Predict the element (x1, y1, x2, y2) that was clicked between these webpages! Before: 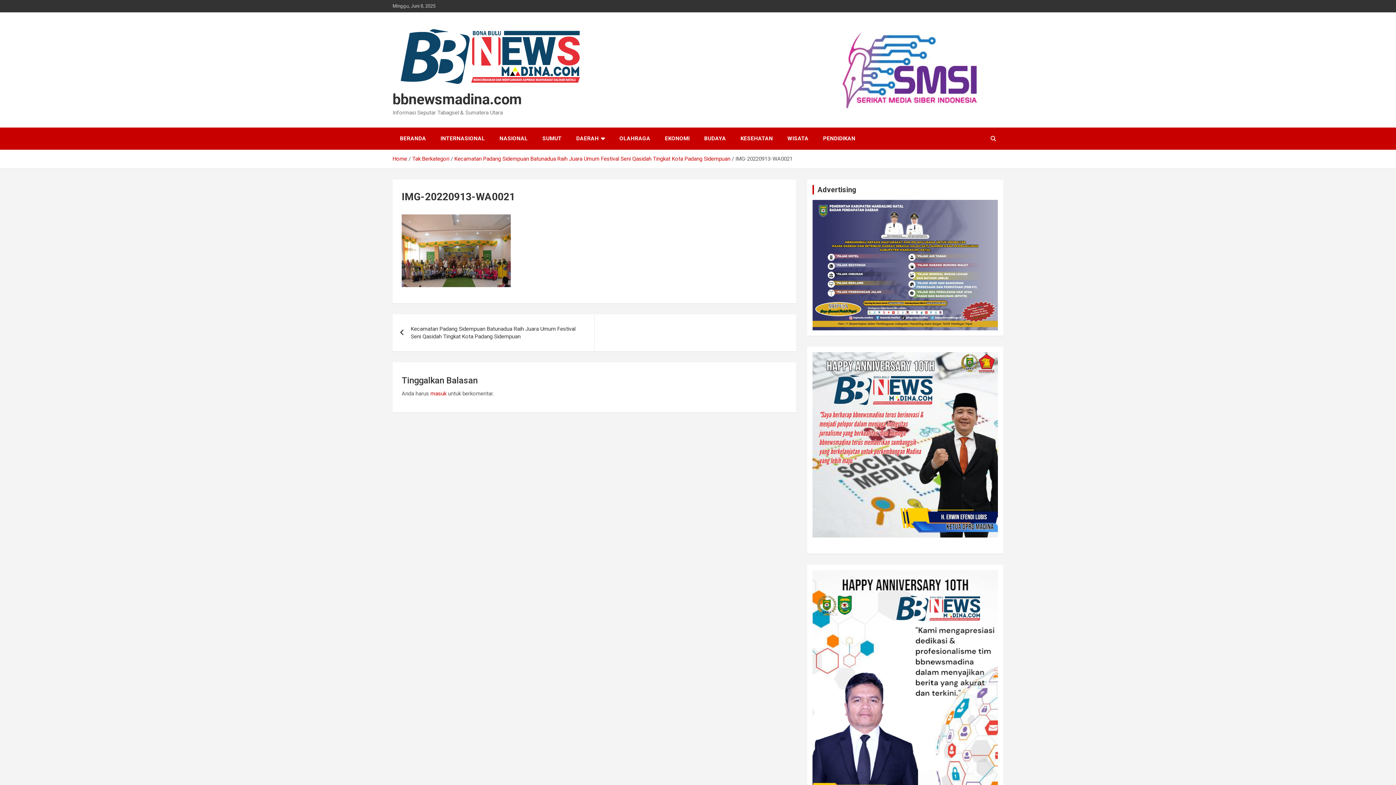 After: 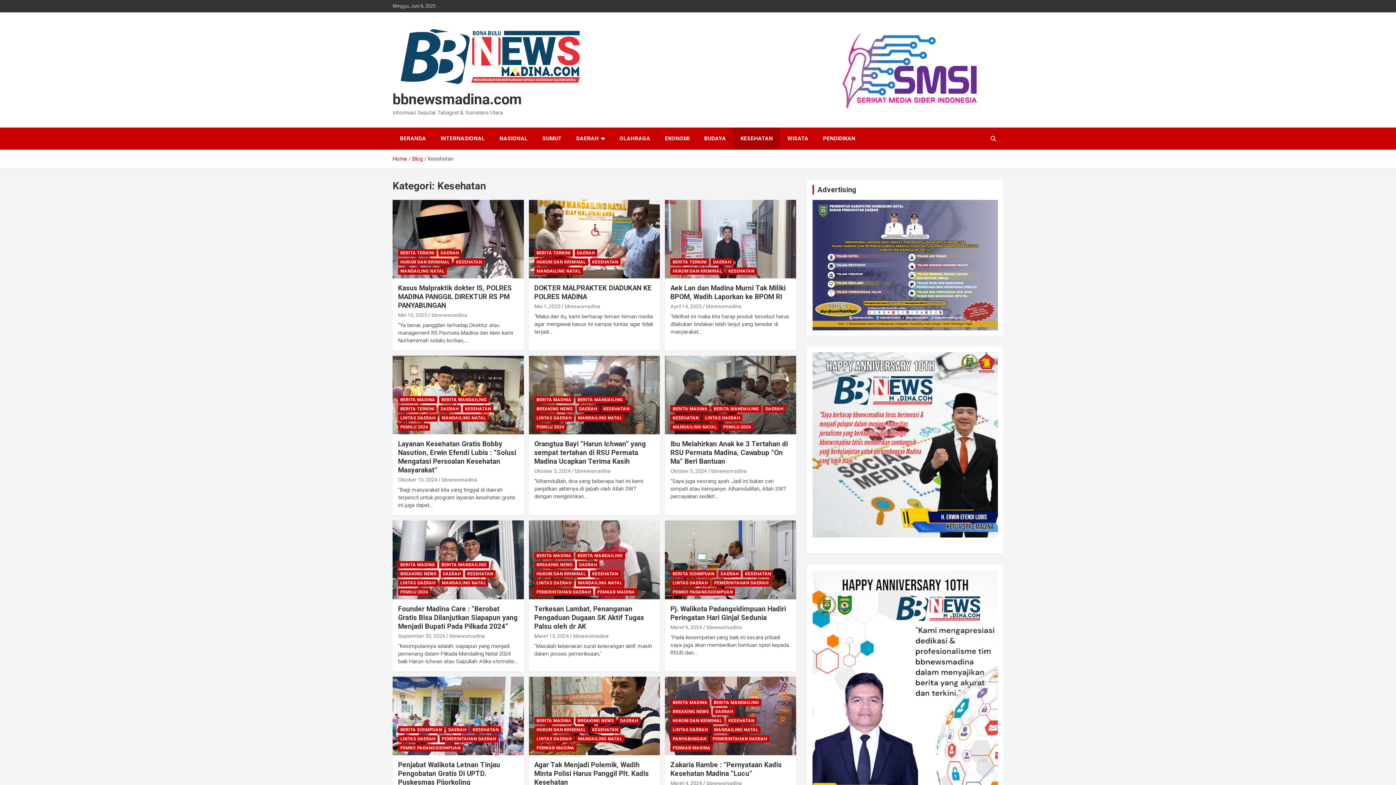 Action: bbox: (733, 127, 780, 149) label: KESEHATAN